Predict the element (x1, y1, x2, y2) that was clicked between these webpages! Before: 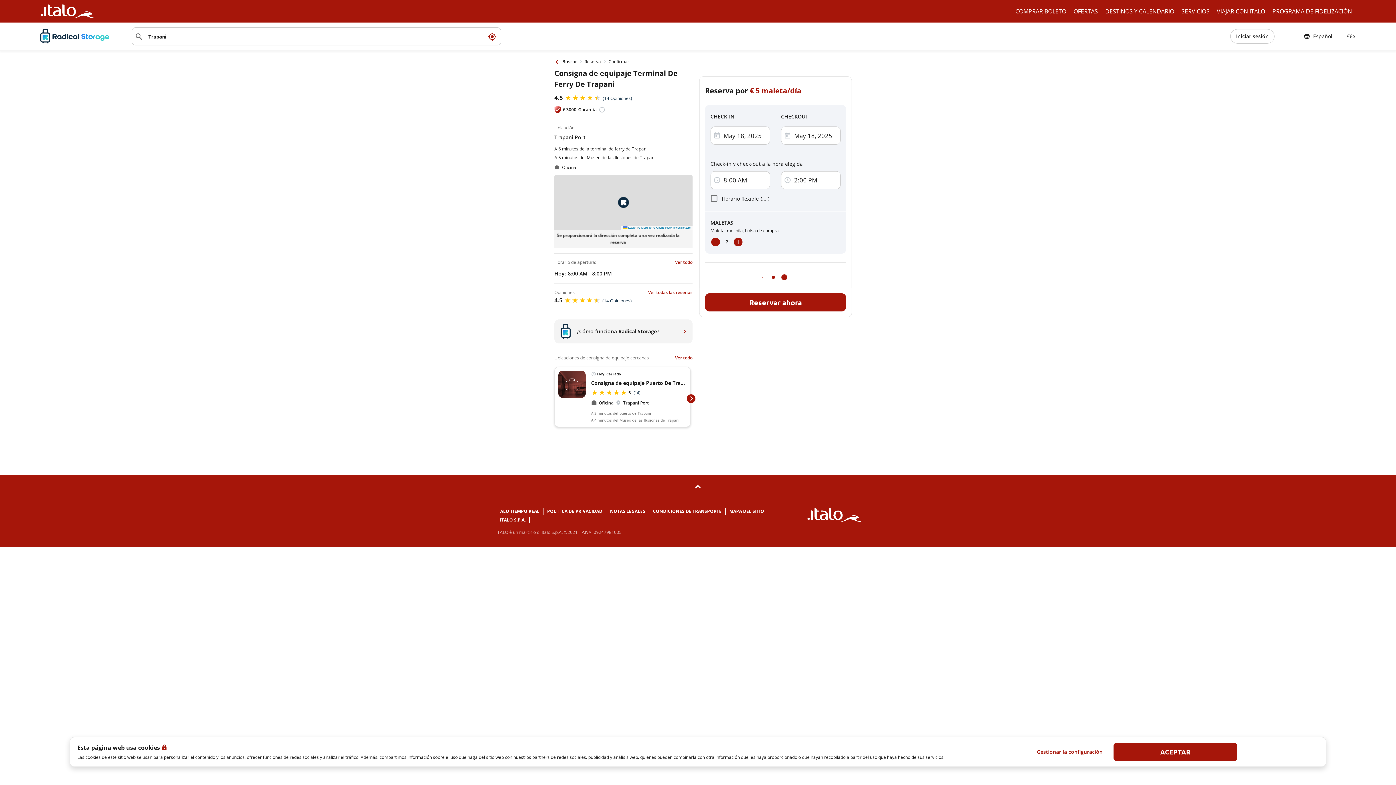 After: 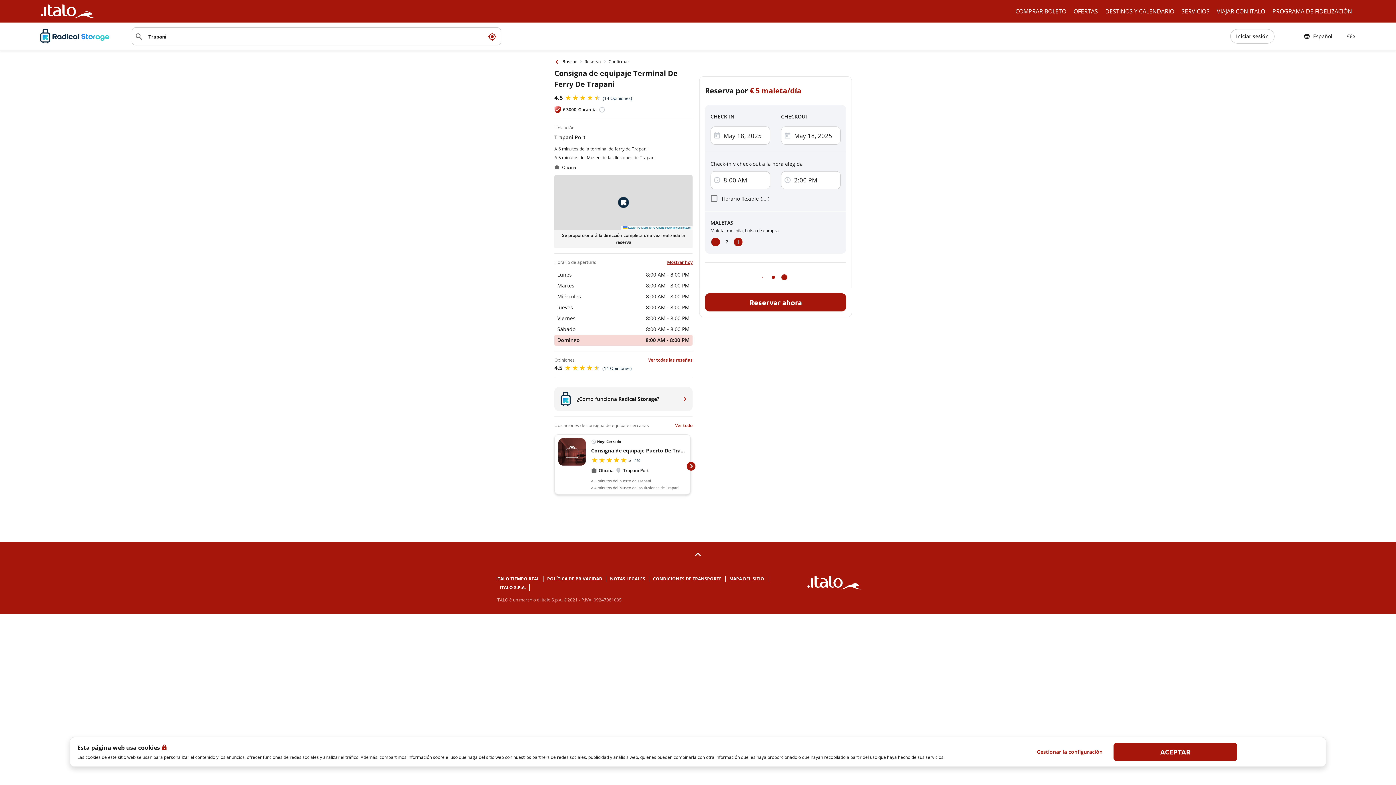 Action: label: Ver todo bbox: (675, 251, 692, 258)